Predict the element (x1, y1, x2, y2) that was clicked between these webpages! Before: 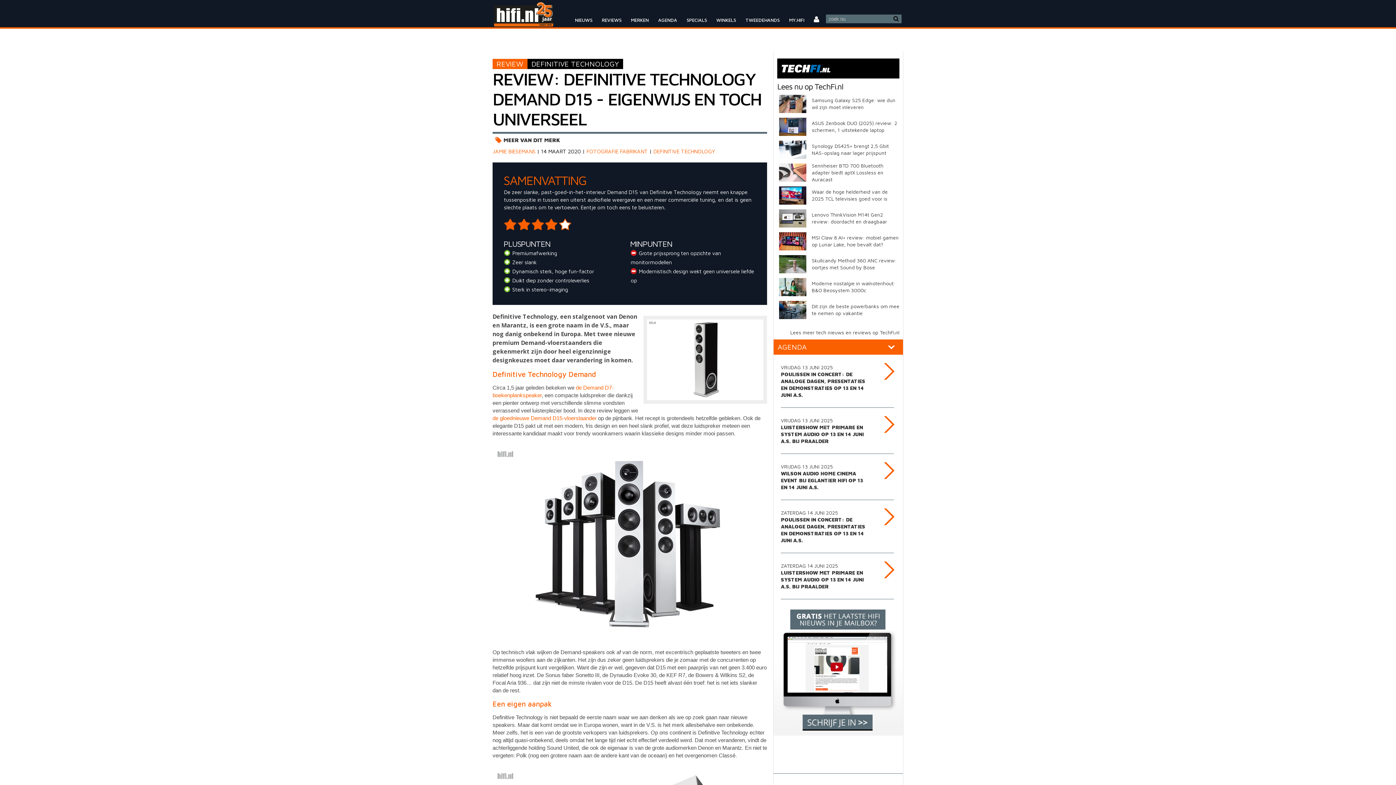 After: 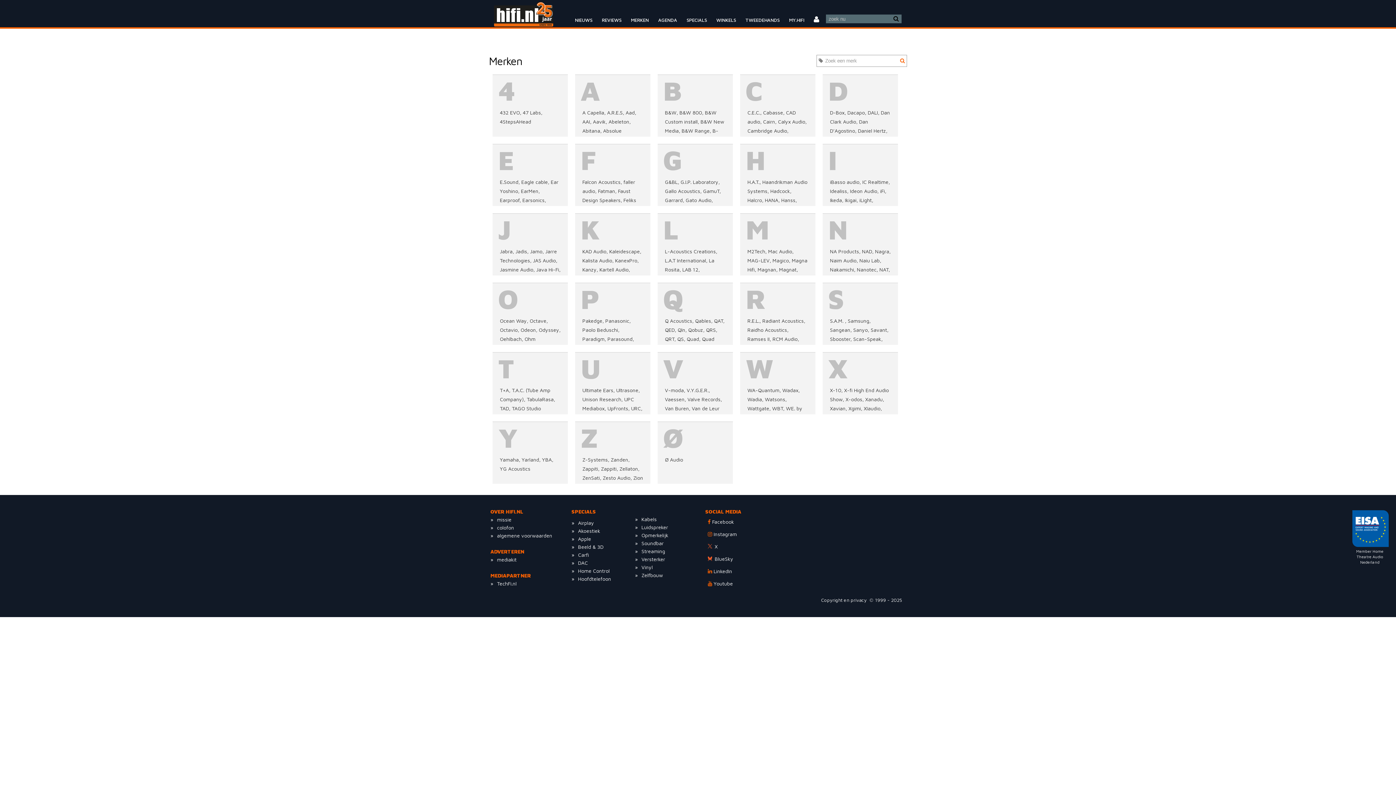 Action: bbox: (626, 12, 653, 27) label: MERKEN